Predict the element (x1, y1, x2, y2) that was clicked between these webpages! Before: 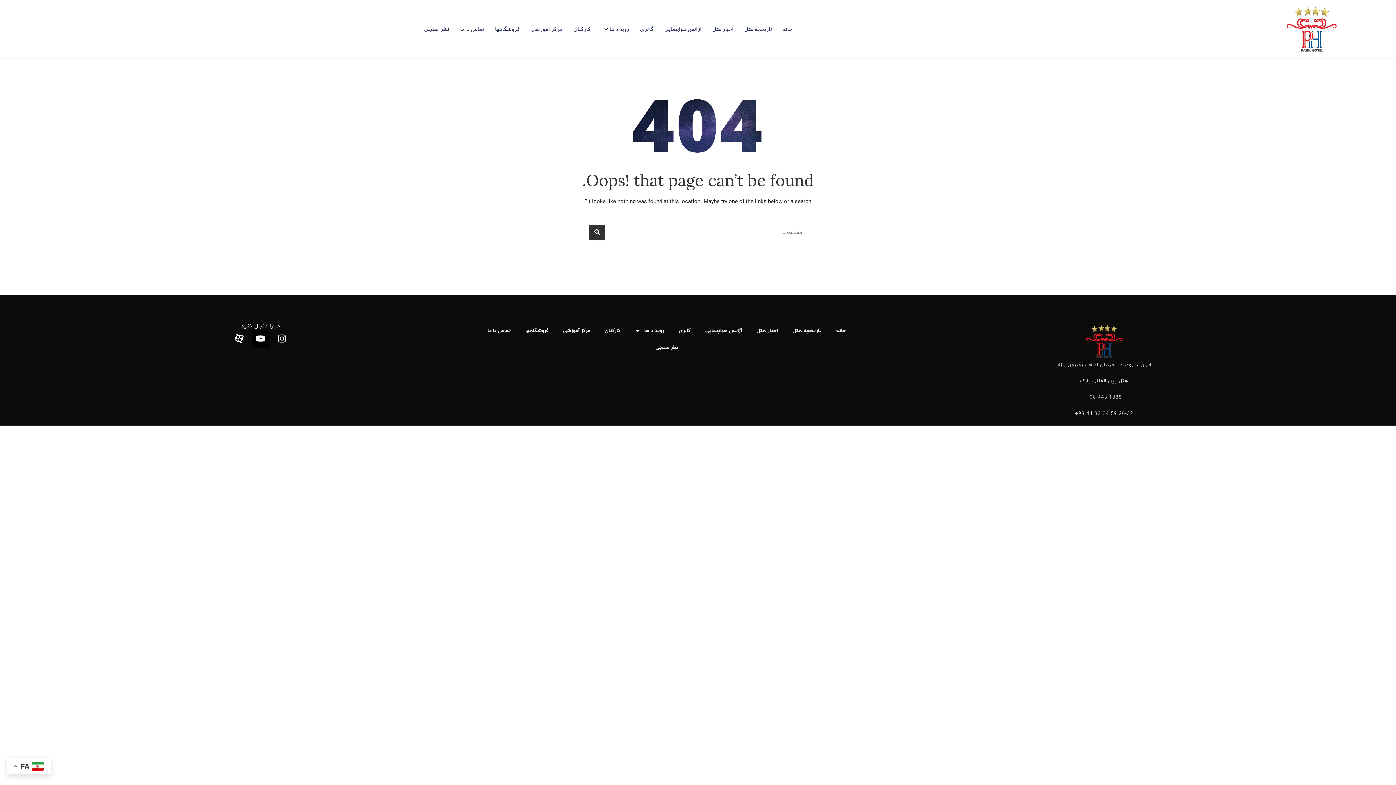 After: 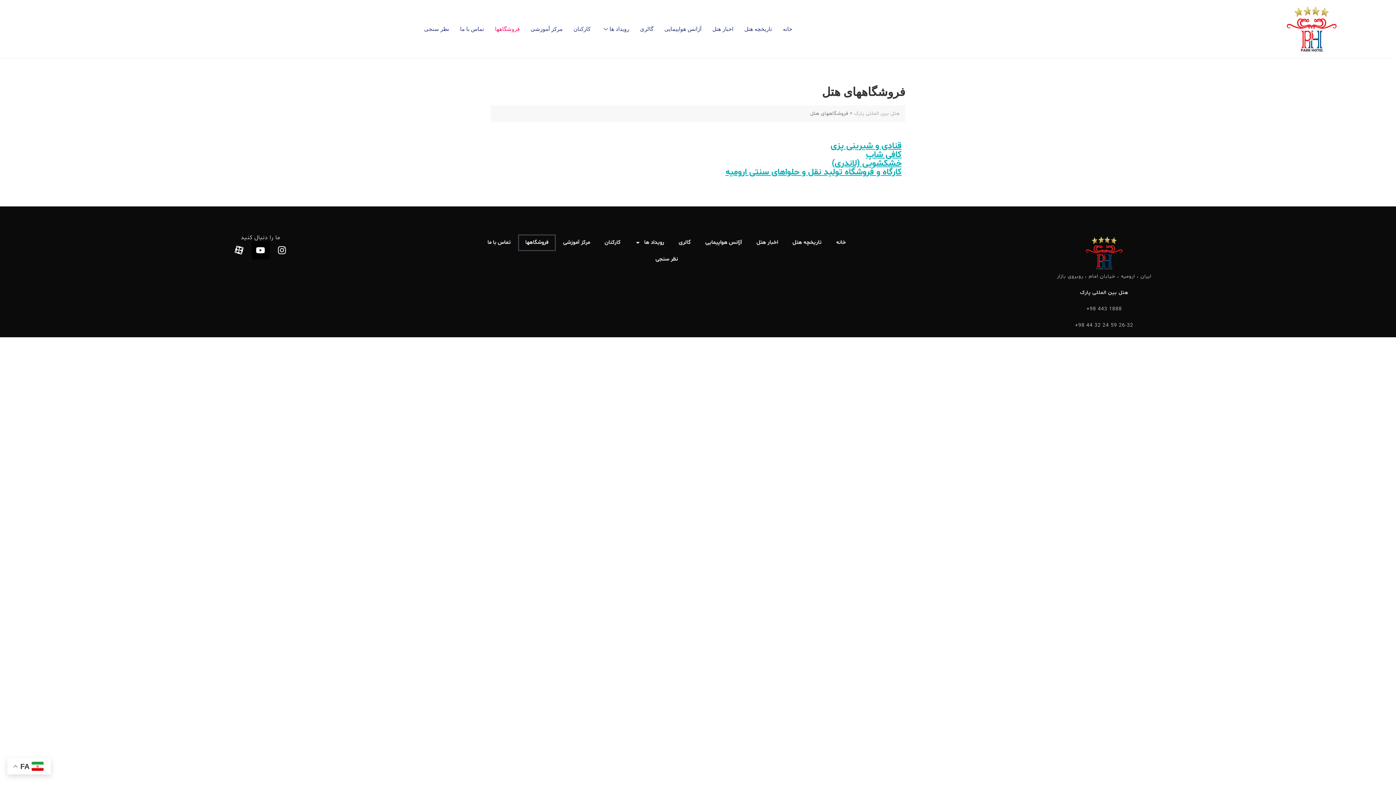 Action: label: فروشگاهها bbox: (489, 16, 525, 41)